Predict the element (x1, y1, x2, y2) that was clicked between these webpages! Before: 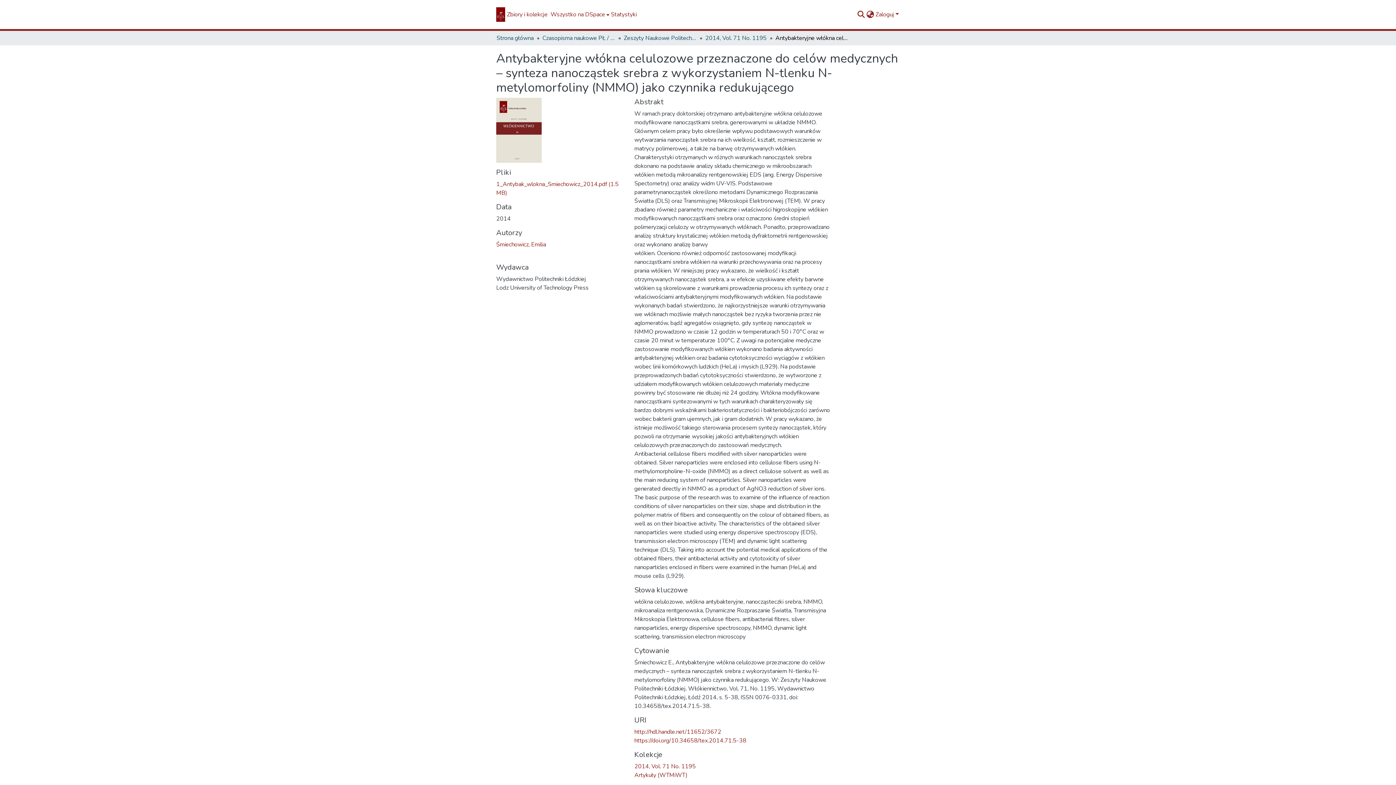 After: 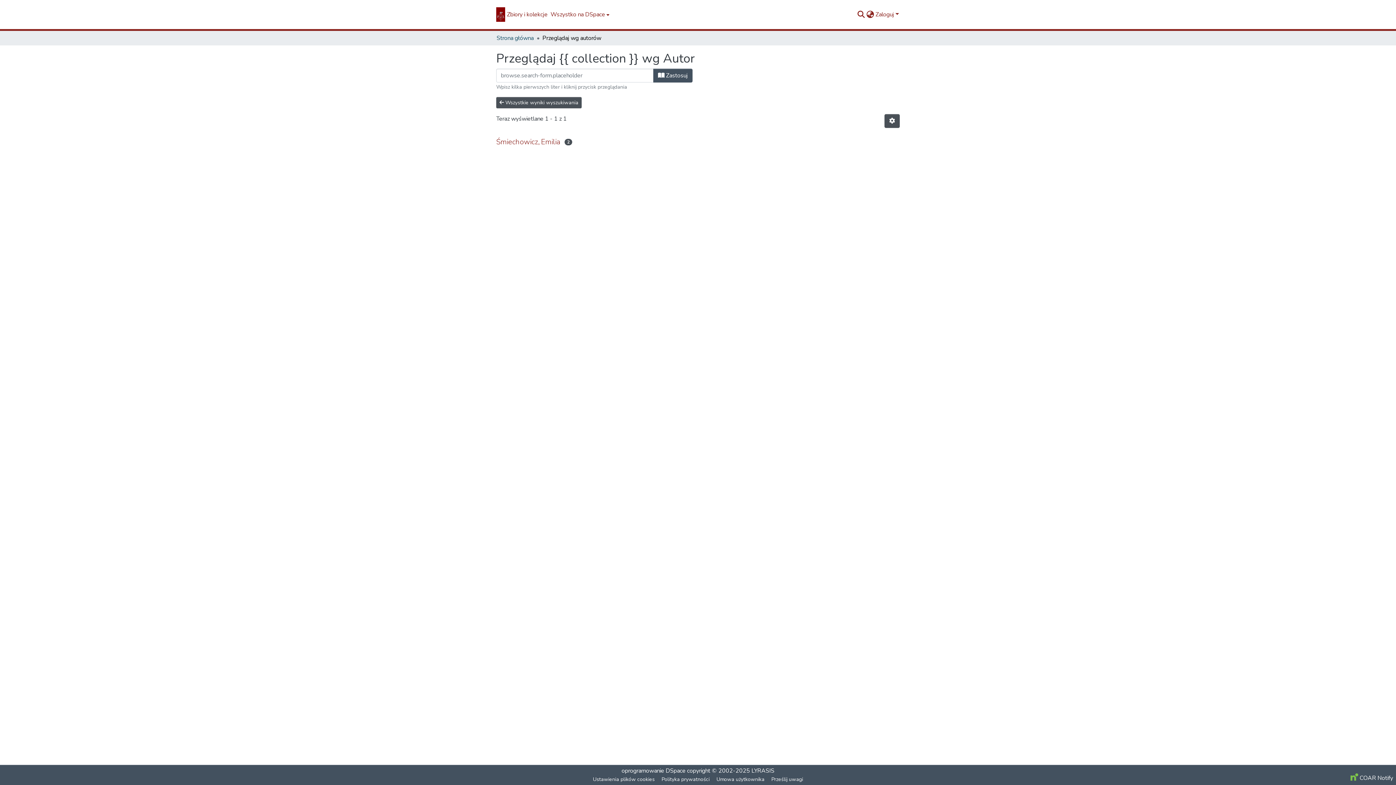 Action: bbox: (496, 240, 546, 248) label: Śmiechowicz, Emilia